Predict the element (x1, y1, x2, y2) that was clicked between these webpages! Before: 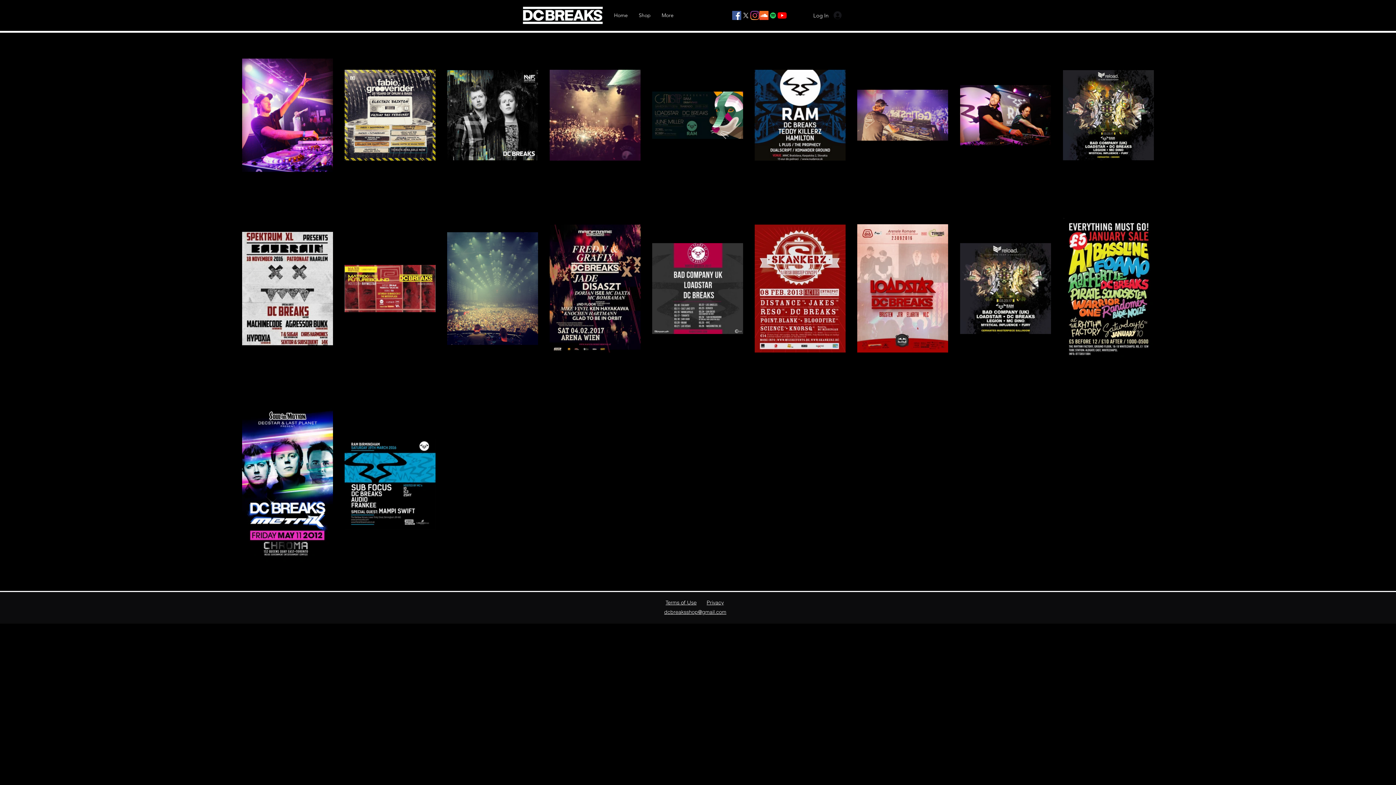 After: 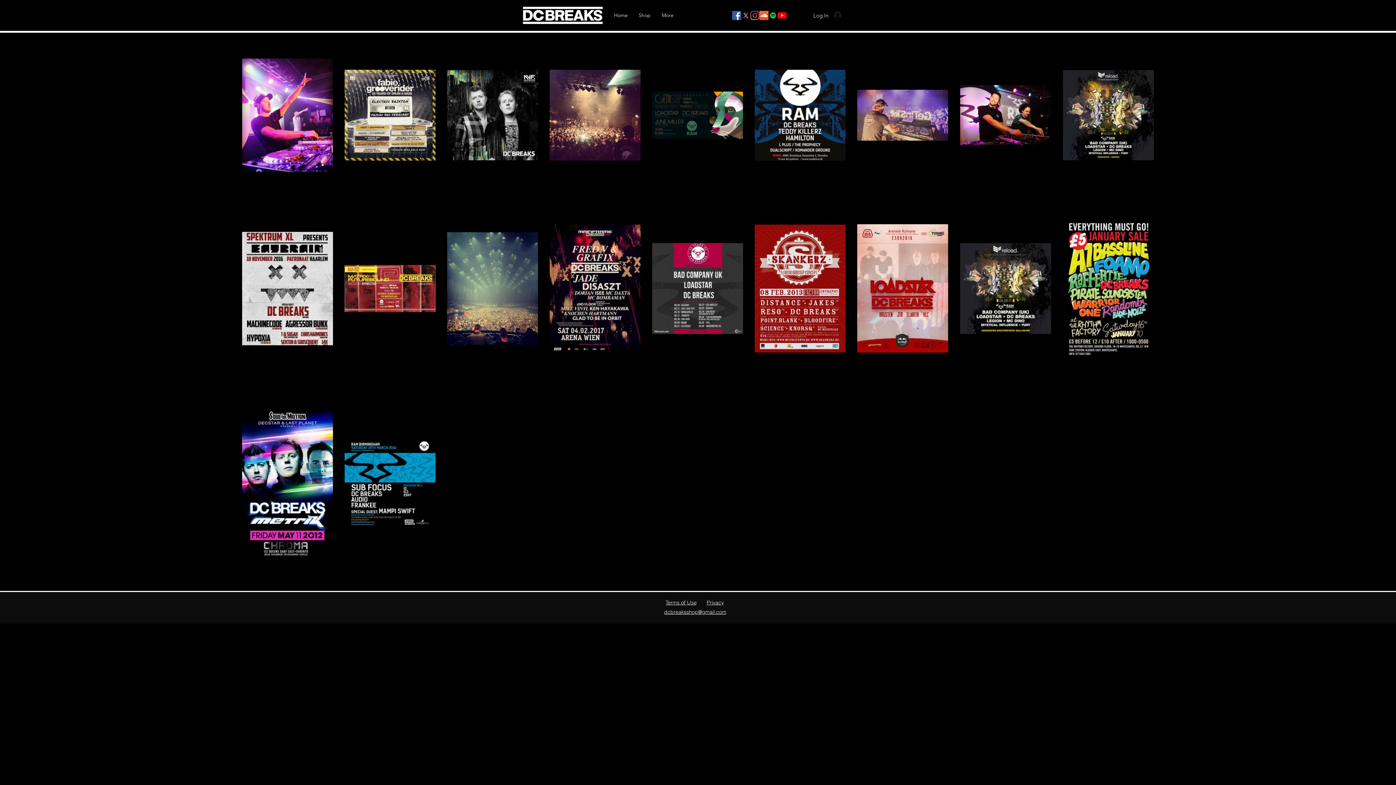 Action: bbox: (732, 10, 741, 20)